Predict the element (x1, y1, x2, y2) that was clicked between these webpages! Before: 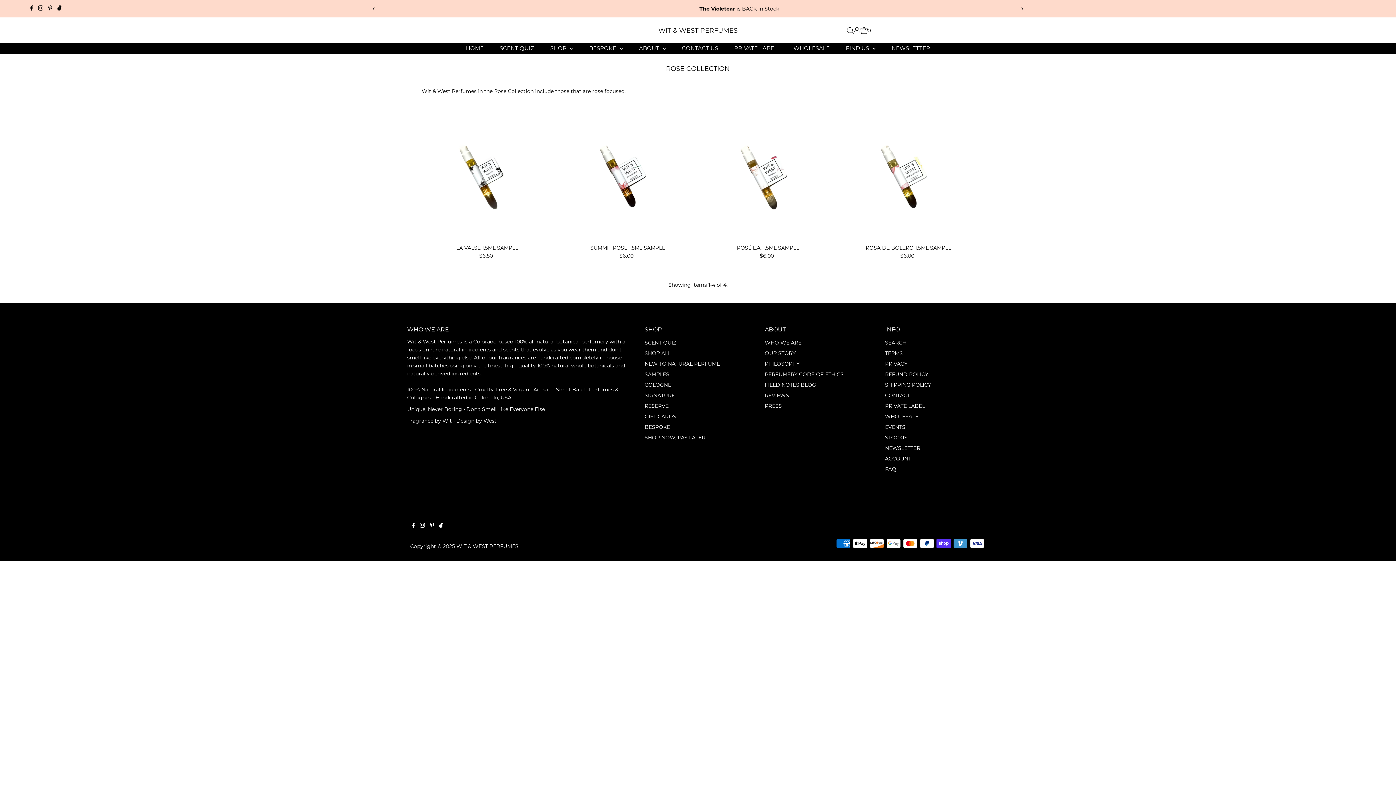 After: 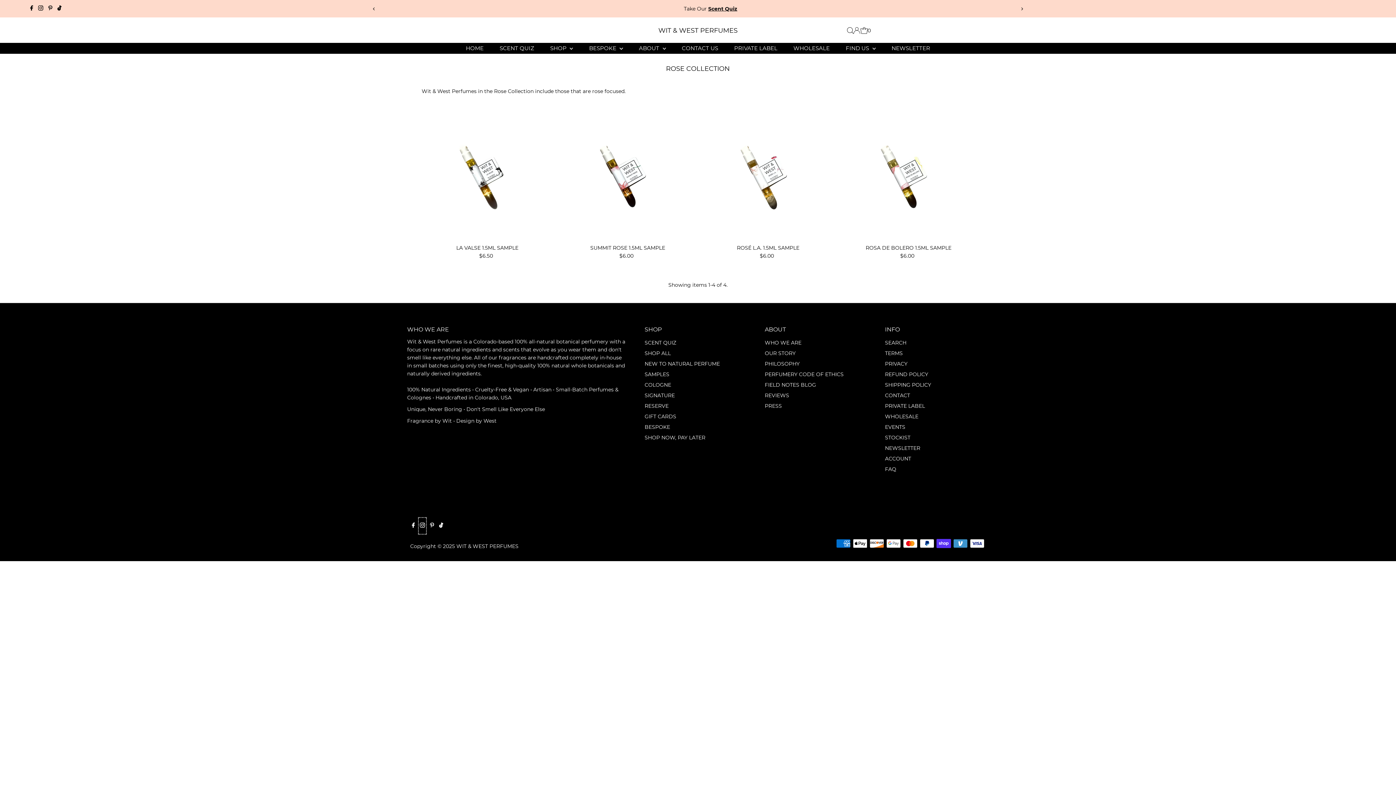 Action: label: Instagram bbox: (418, 517, 426, 534)